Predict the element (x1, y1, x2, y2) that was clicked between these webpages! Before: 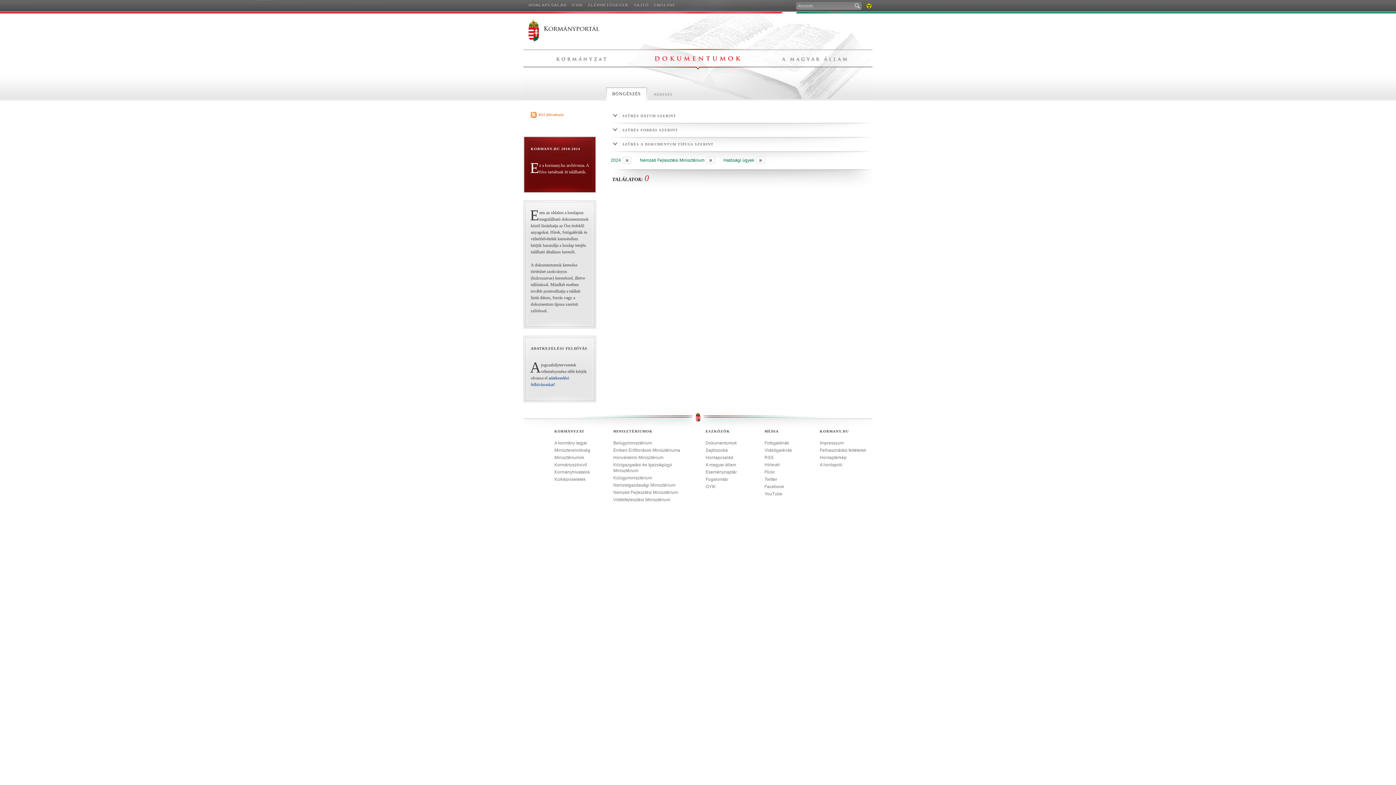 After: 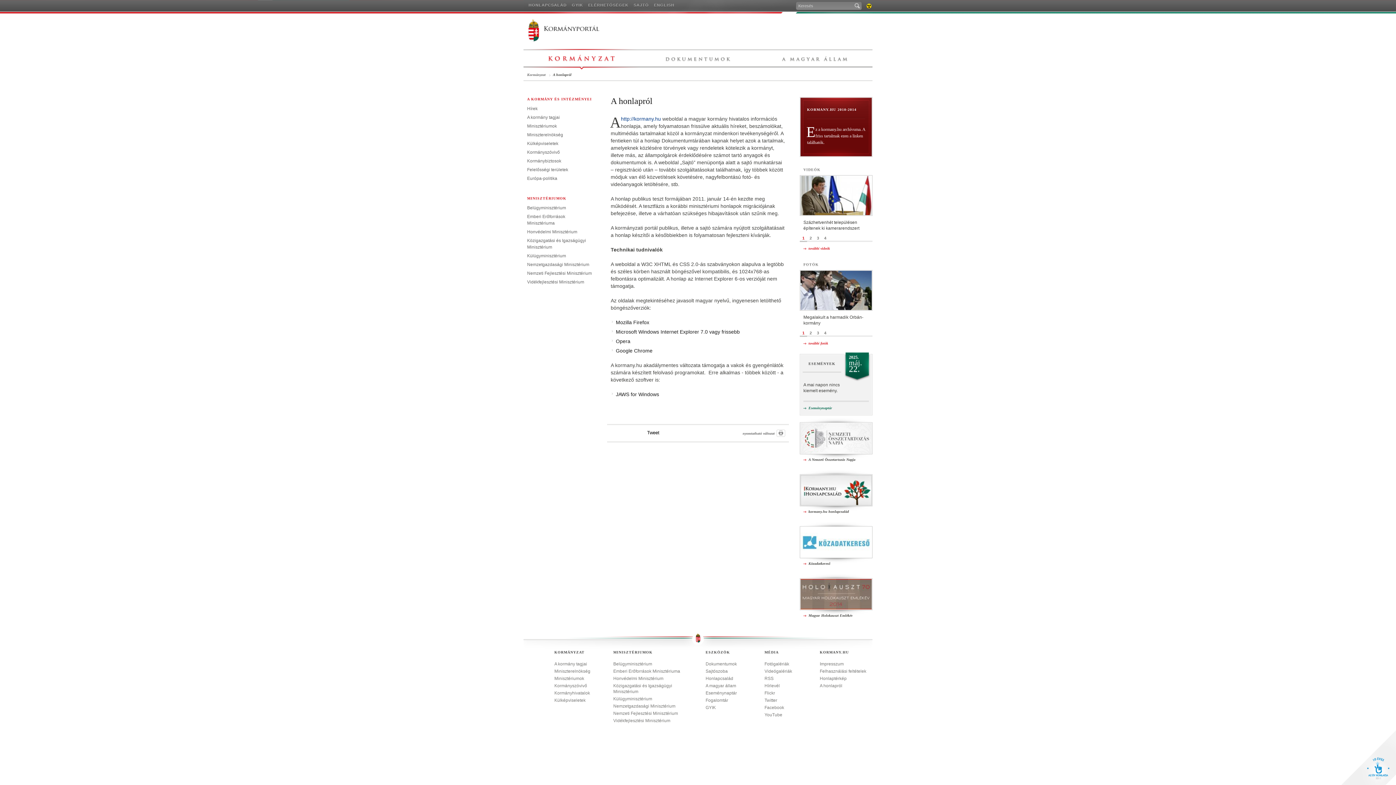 Action: label: A honlapról bbox: (820, 462, 842, 468)